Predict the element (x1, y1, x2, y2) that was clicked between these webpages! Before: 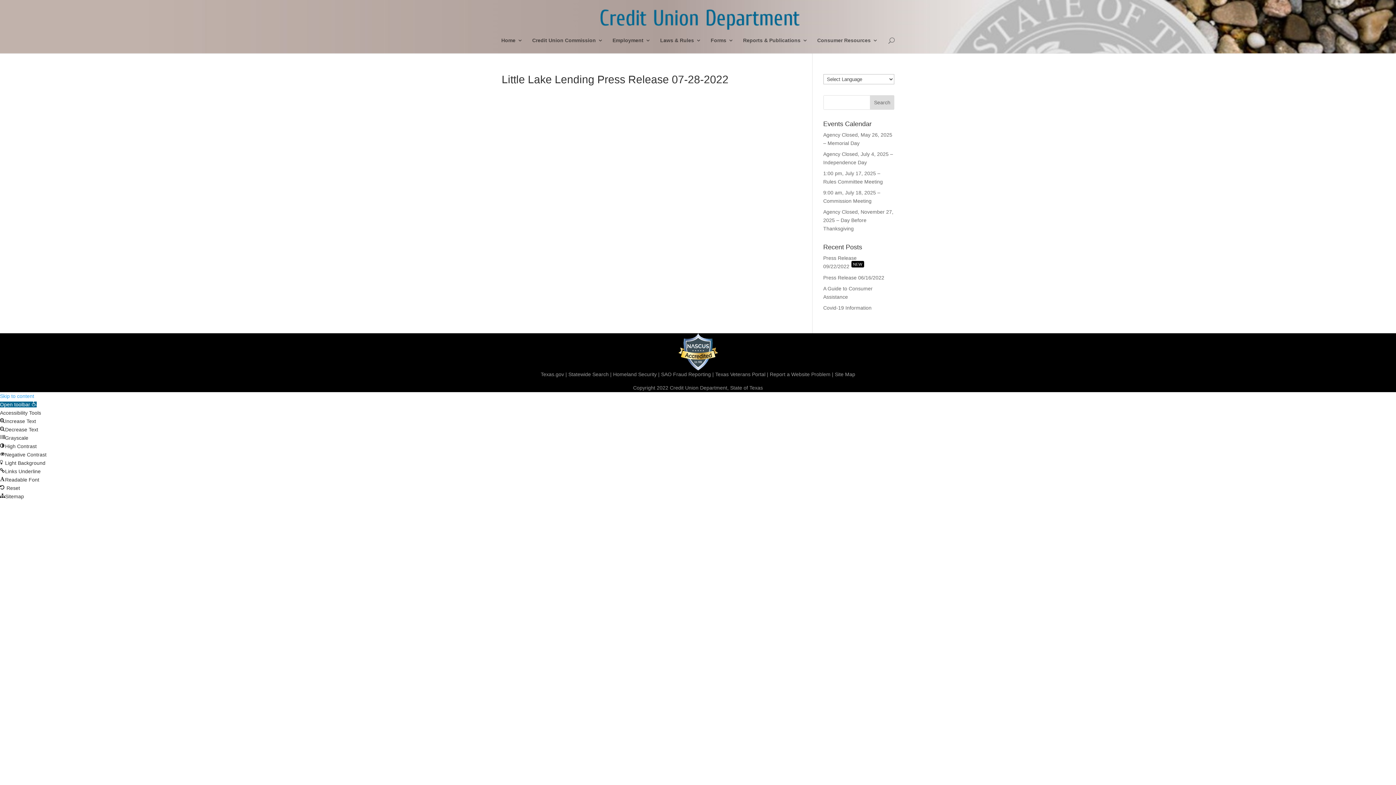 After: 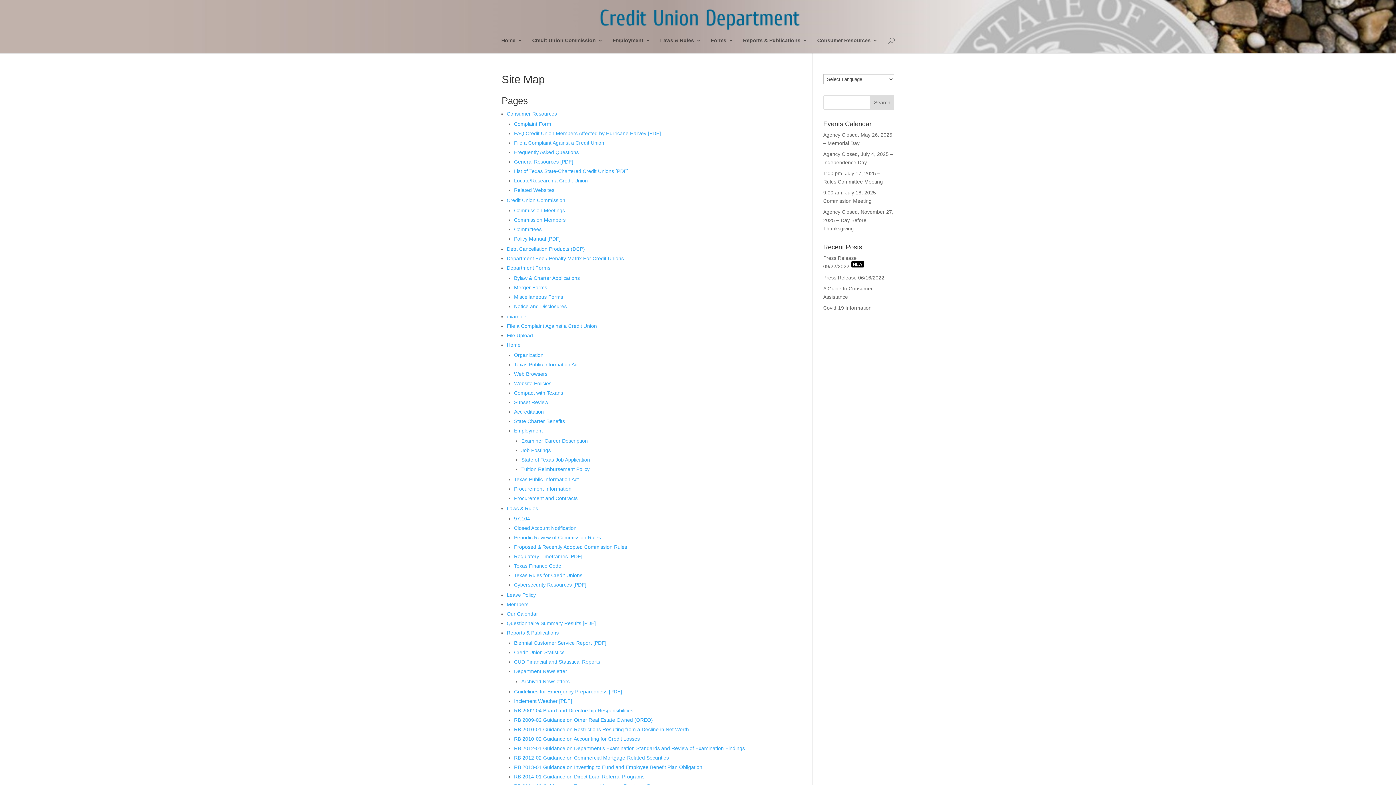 Action: bbox: (0, 493, 24, 499) label: Sitemap